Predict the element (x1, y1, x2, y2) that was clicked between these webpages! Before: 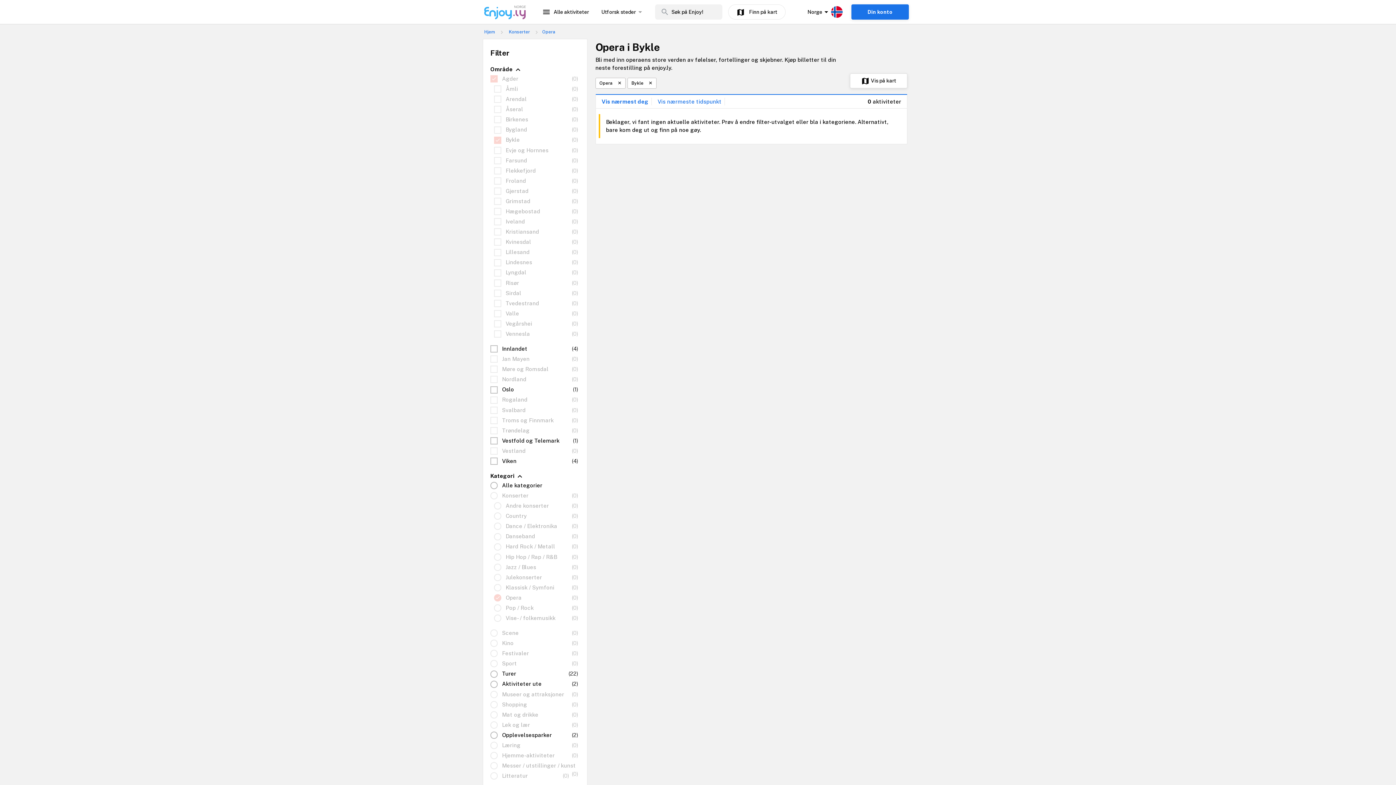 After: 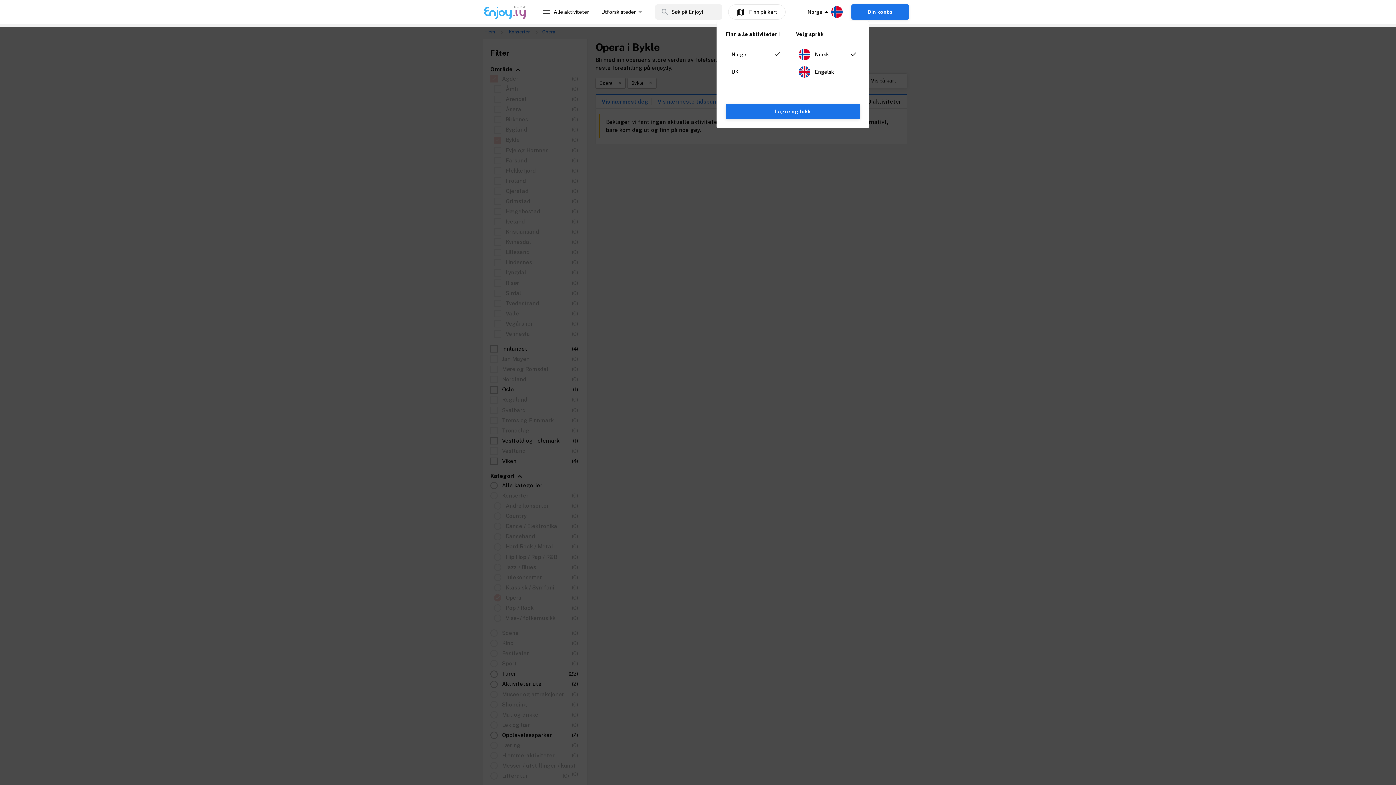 Action: bbox: (807, 6, 842, 17) label: arrow_drop_down
Norge